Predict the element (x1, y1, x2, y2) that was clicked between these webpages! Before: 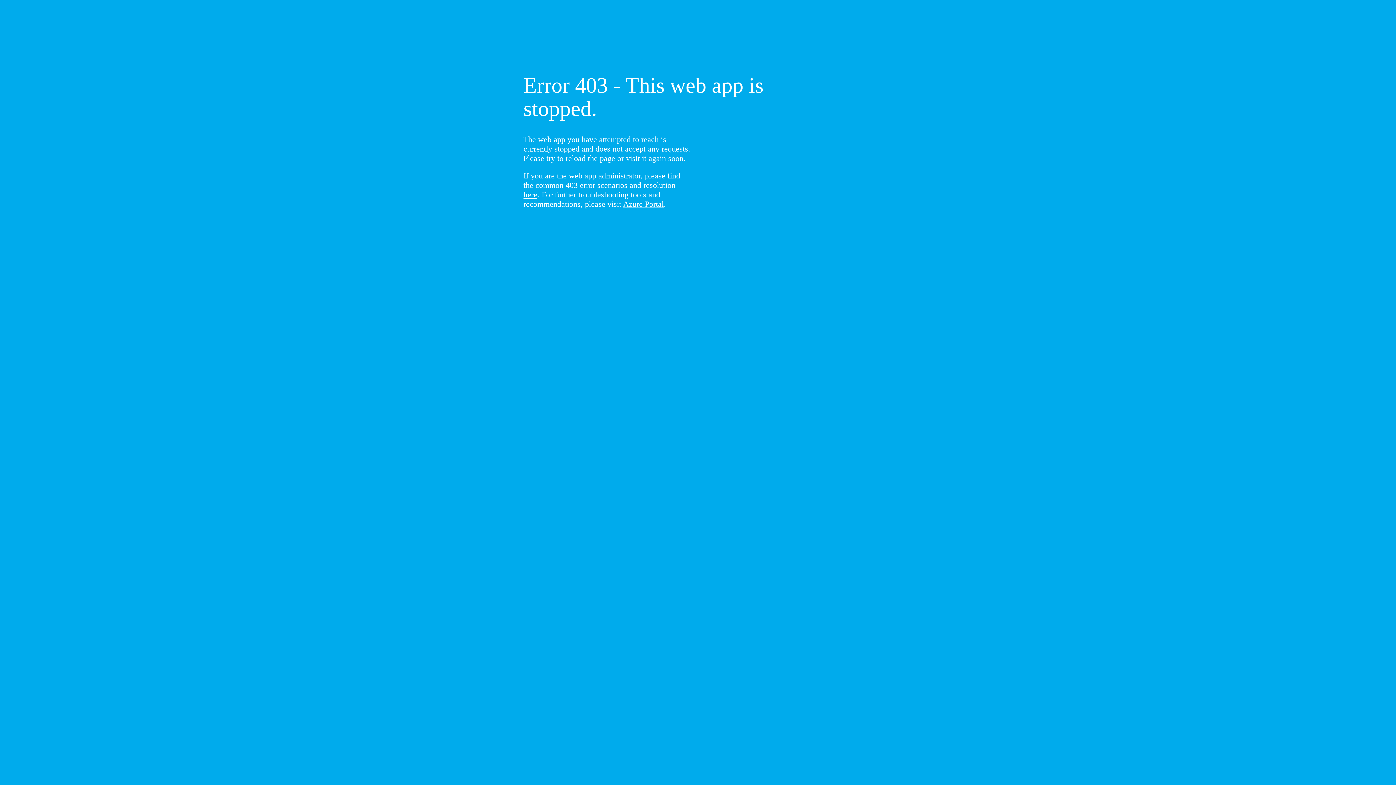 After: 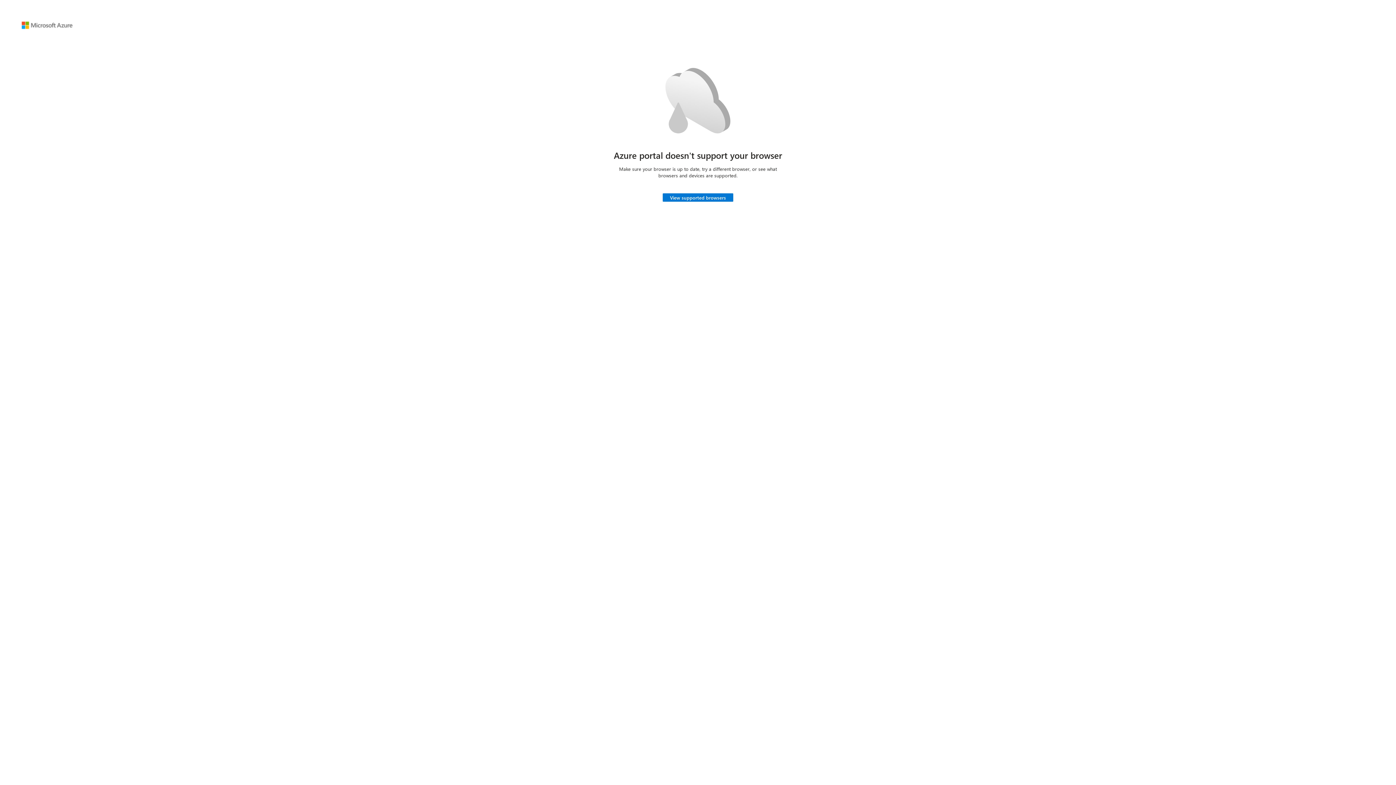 Action: bbox: (623, 199, 664, 208) label: Azure Portal